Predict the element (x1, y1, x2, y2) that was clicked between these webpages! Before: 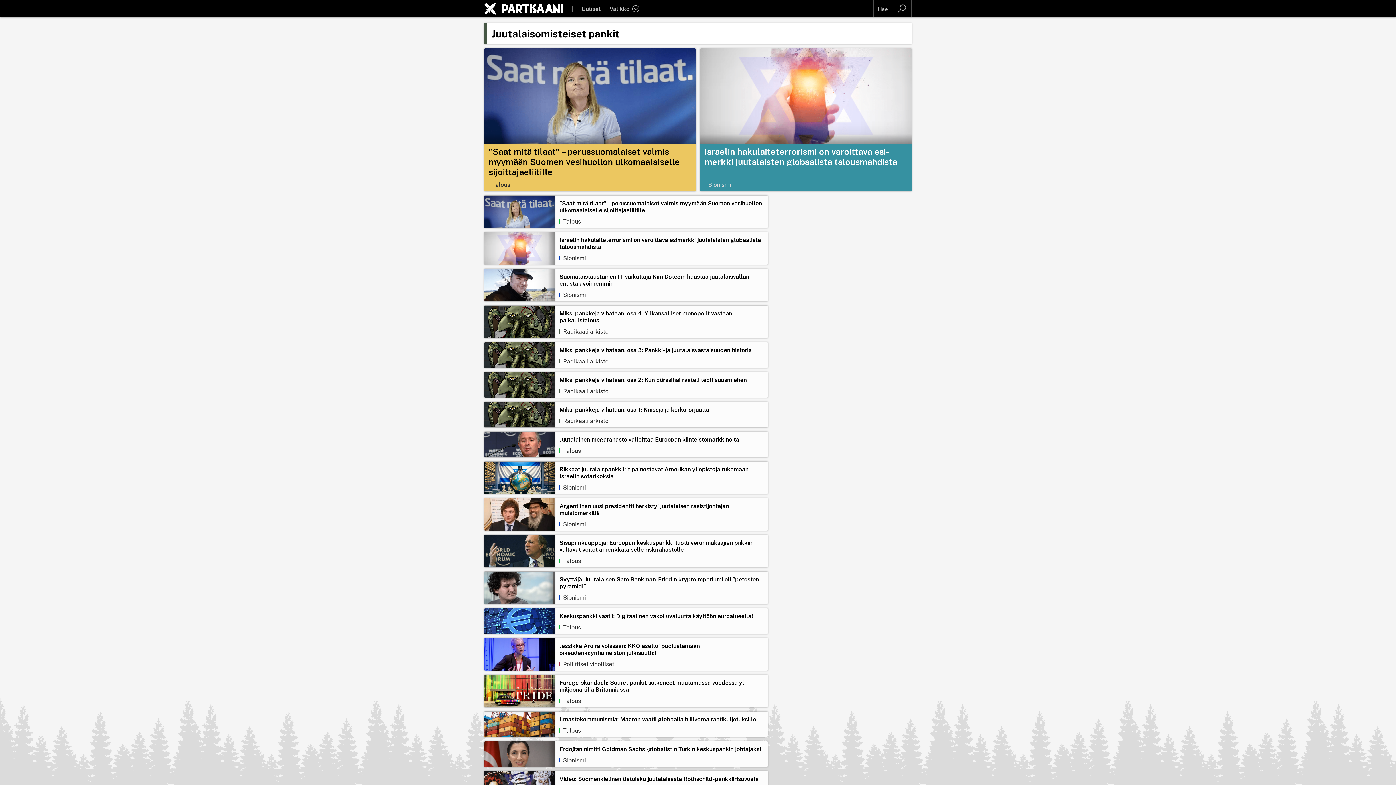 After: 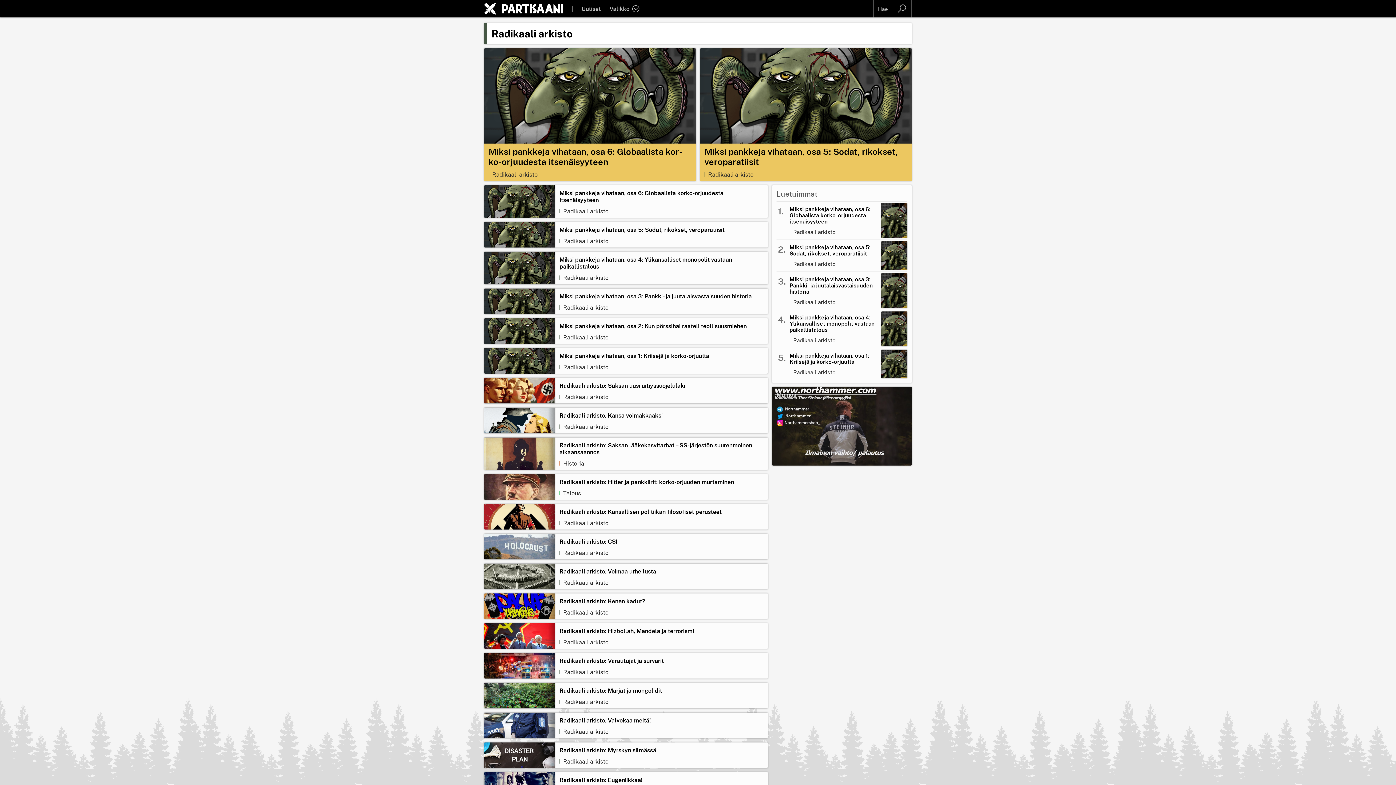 Action: label: Radikaali arkisto bbox: (559, 417, 763, 424)